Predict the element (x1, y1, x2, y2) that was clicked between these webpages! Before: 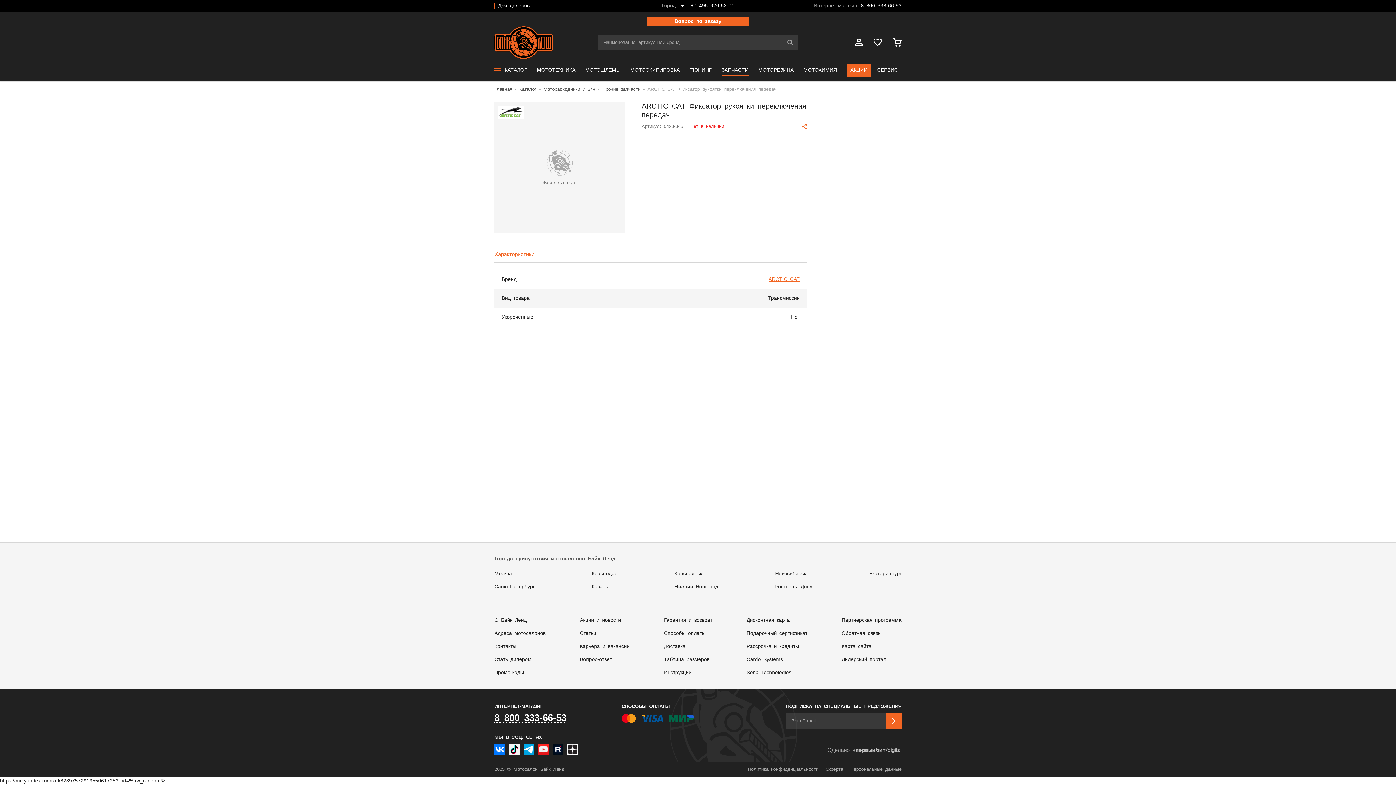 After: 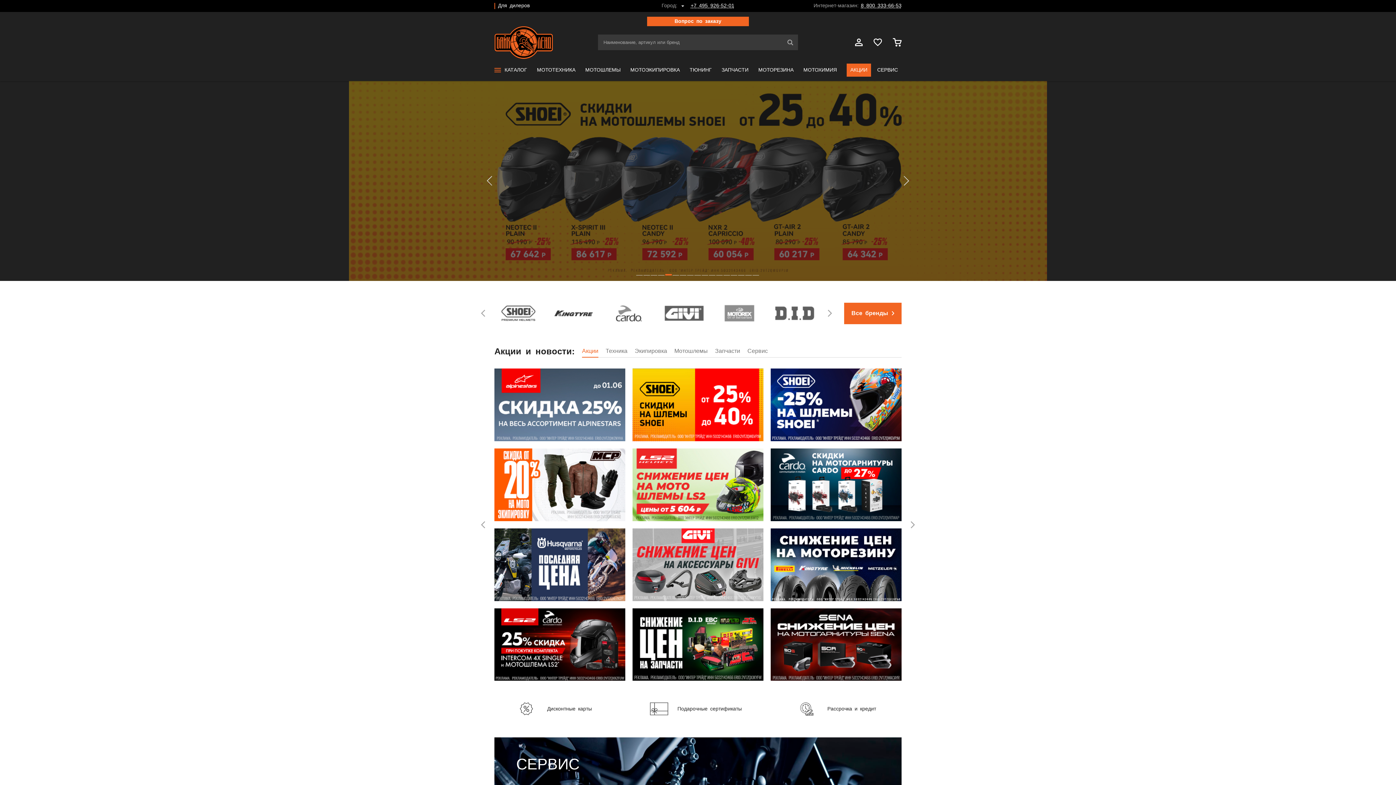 Action: bbox: (494, 87, 512, 91) label: Главная